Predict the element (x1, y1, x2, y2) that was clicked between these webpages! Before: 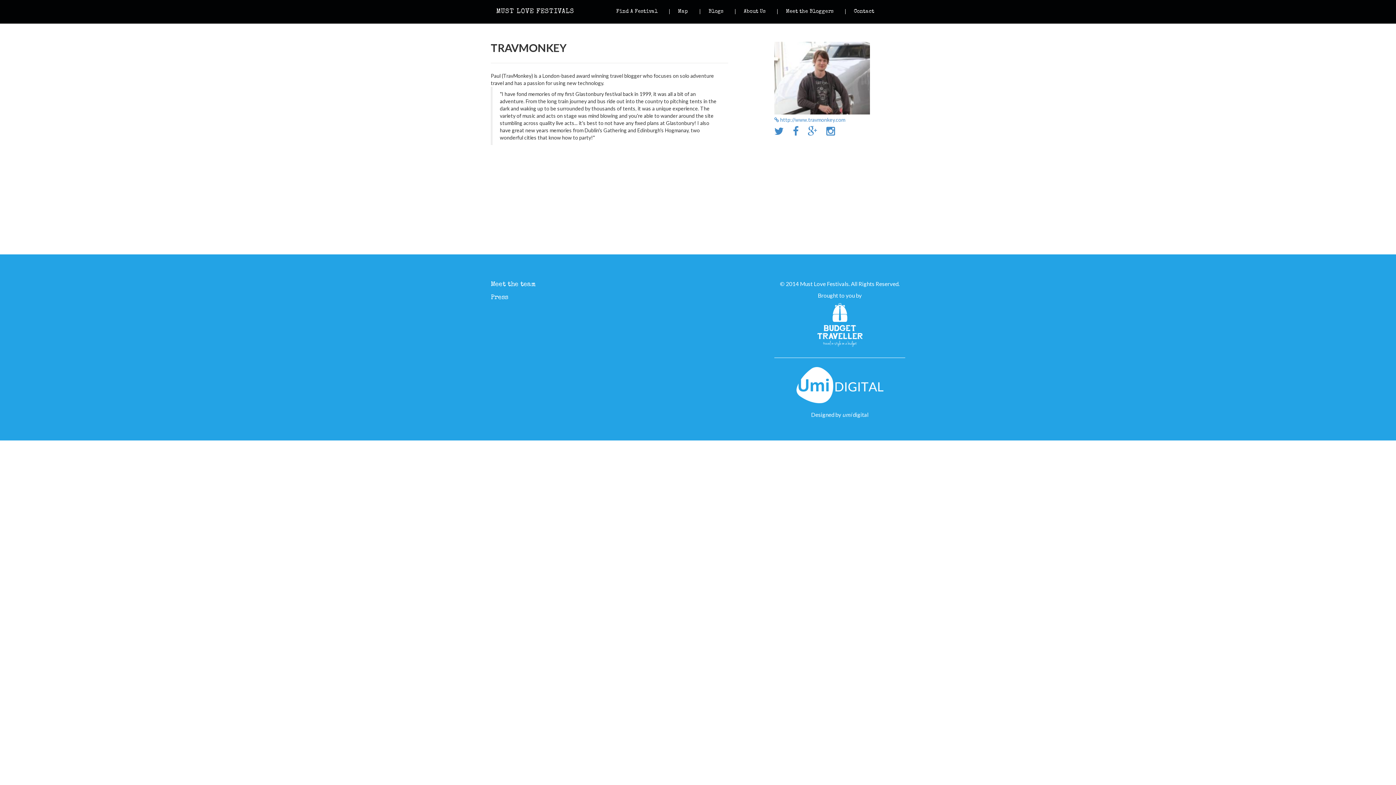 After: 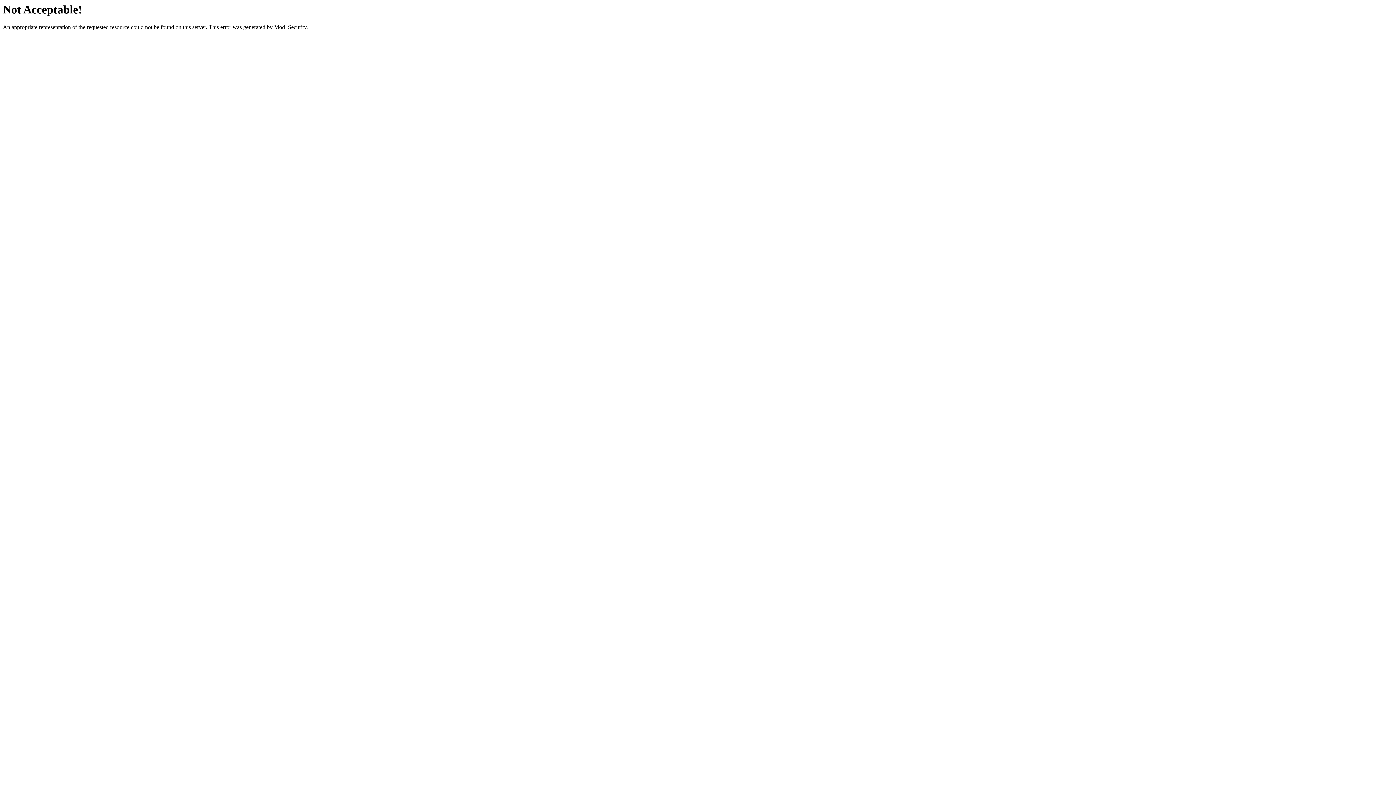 Action: bbox: (774, 114, 870, 121) label:  http://www.travmonkey.com